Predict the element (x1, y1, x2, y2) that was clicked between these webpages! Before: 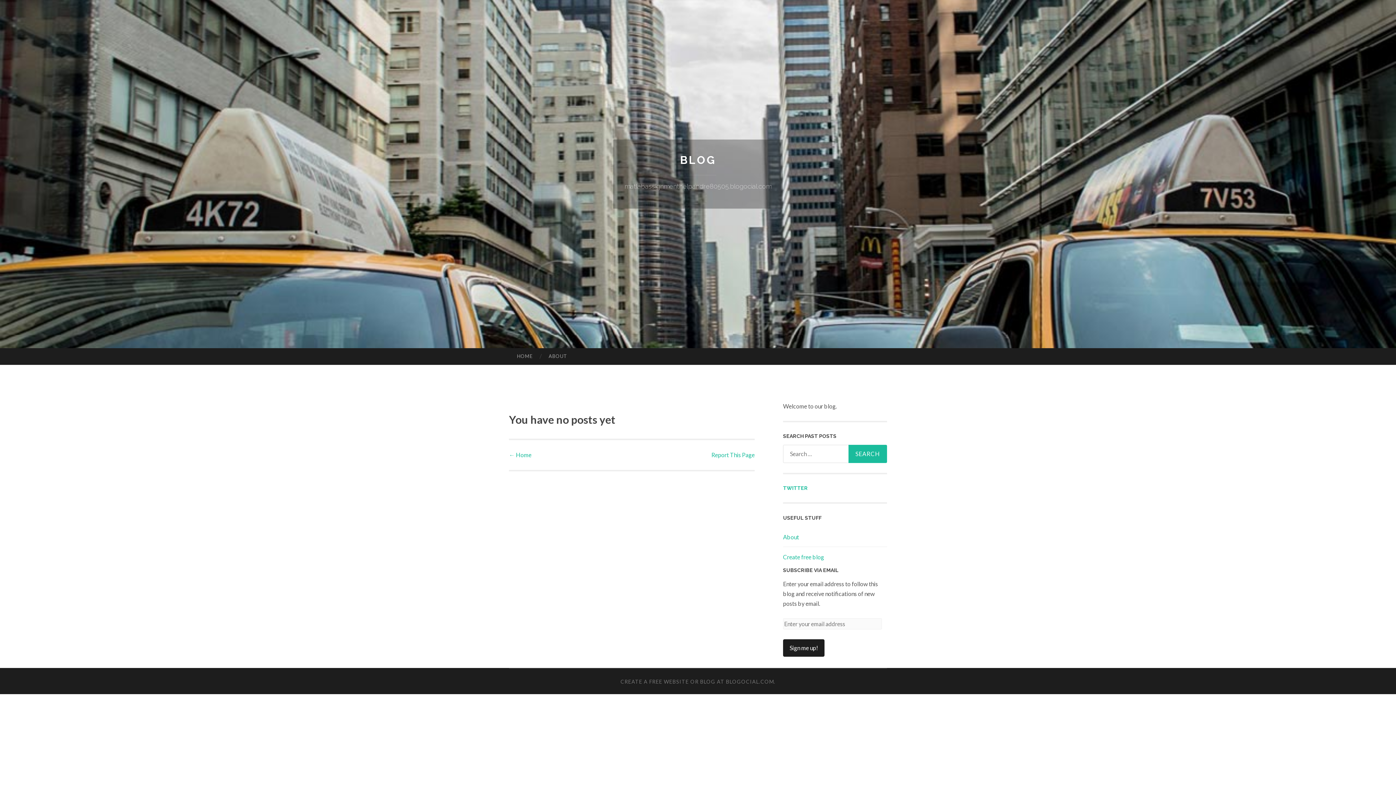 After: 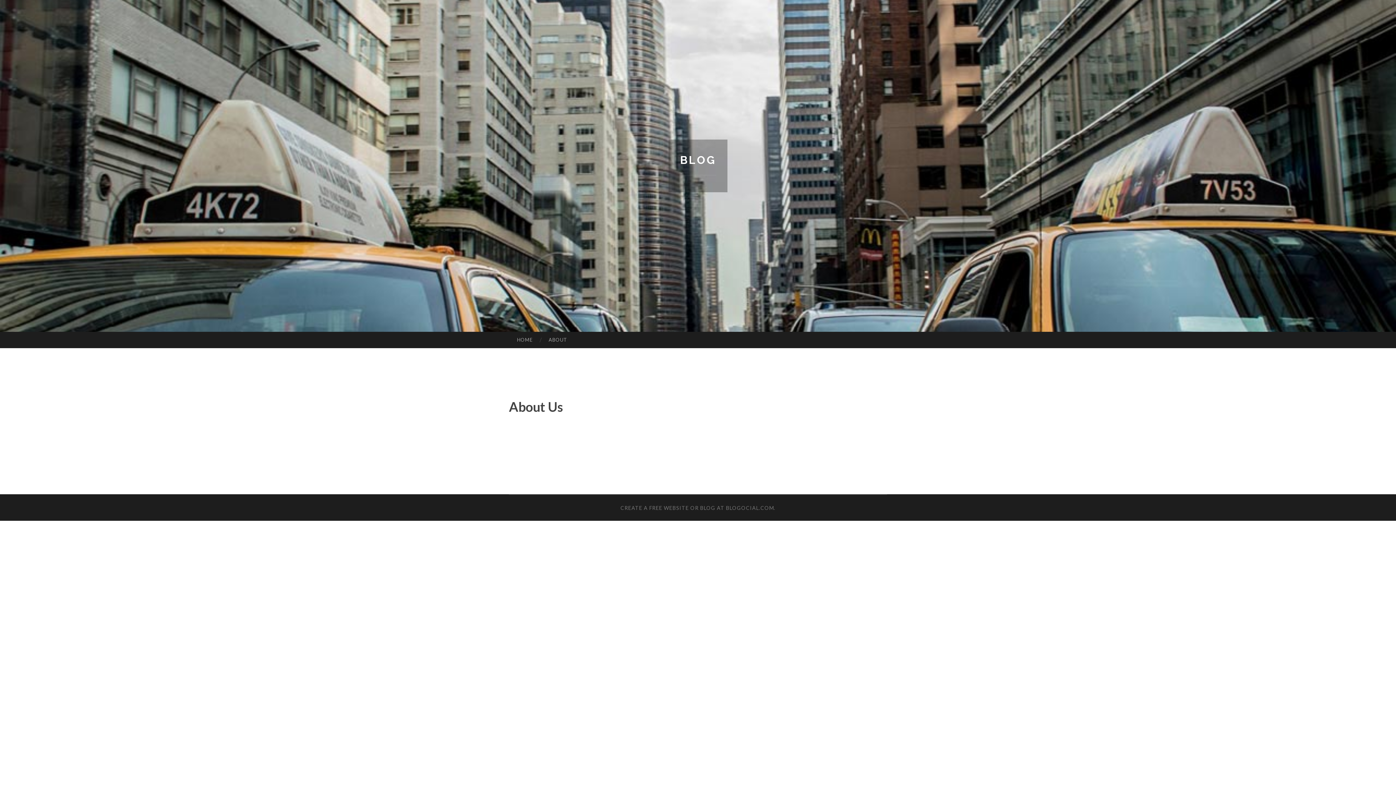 Action: bbox: (540, 348, 575, 364) label: ABOUT